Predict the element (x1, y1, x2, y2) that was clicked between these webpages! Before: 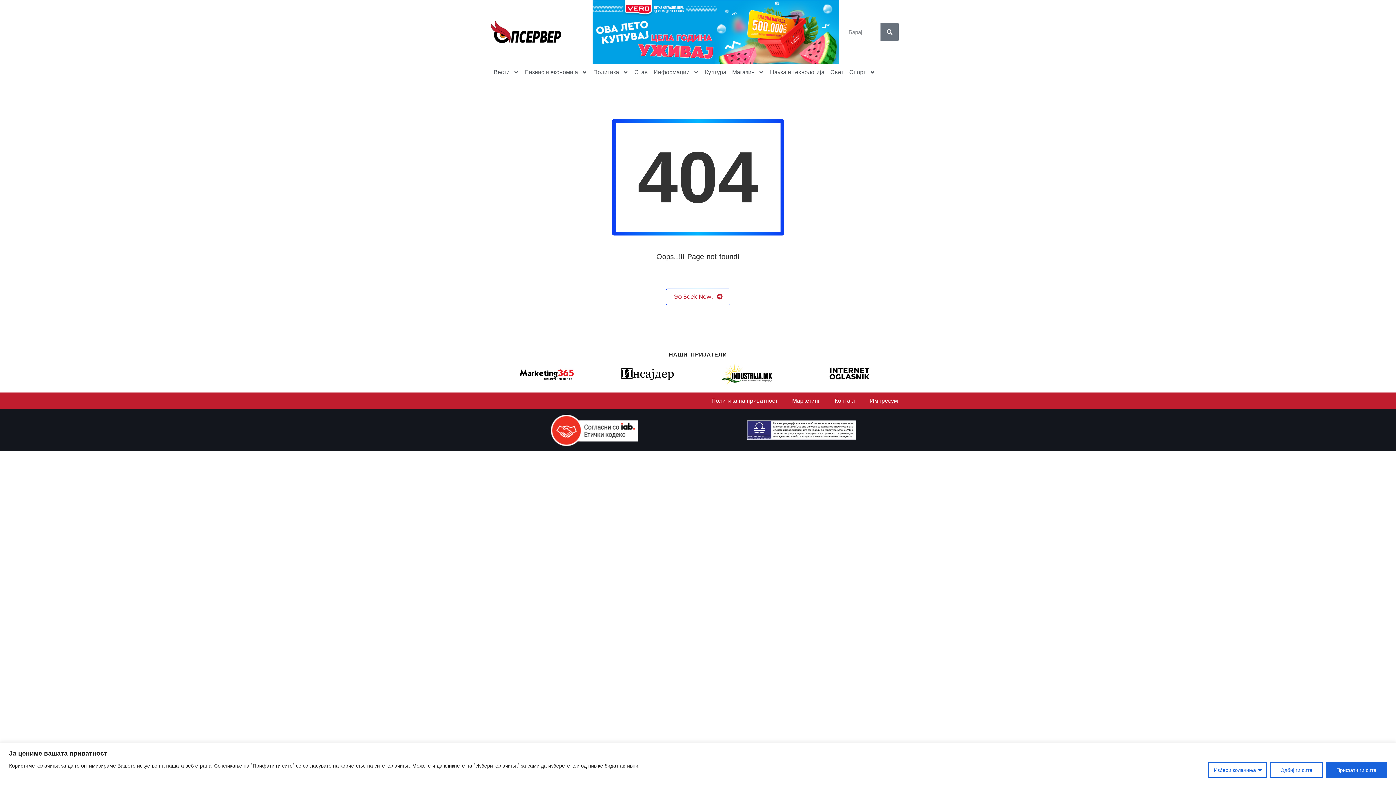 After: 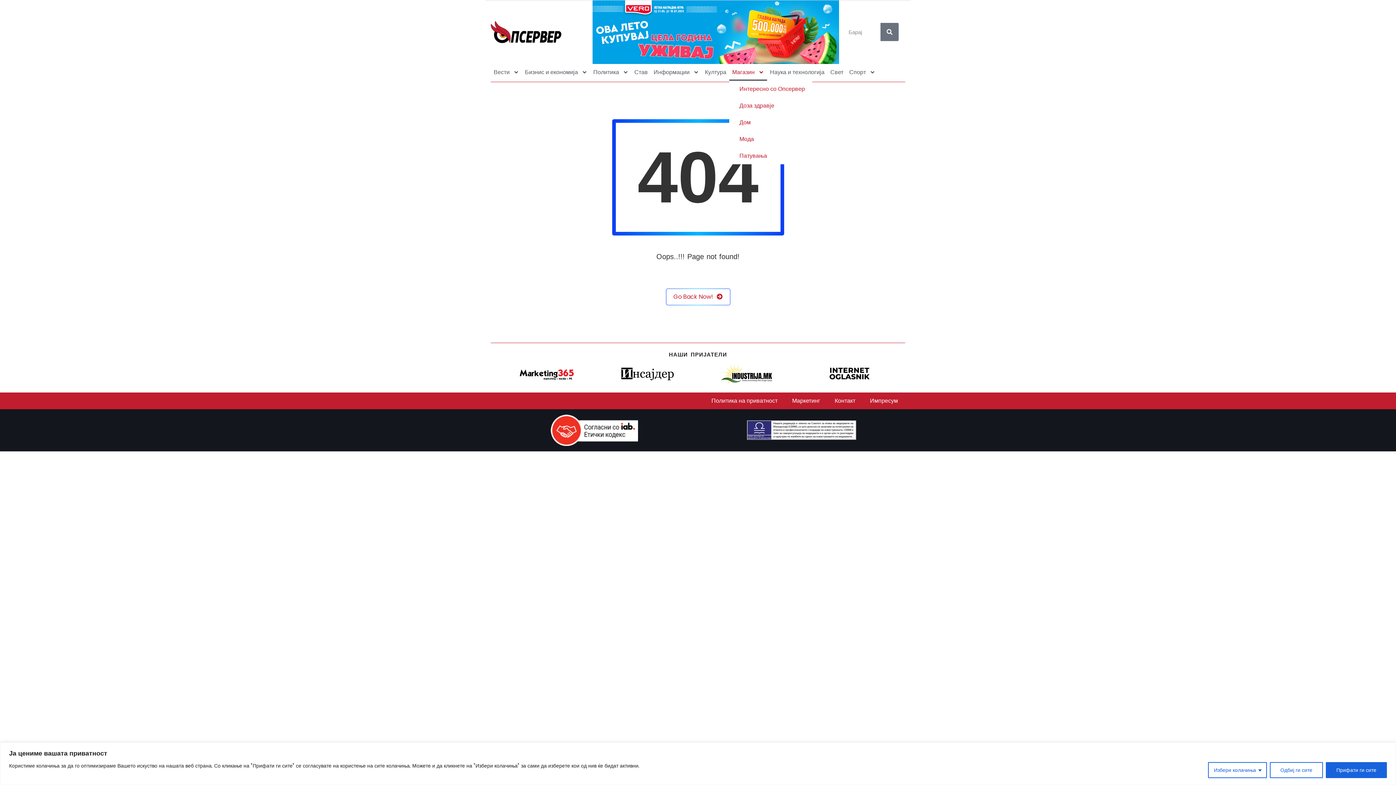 Action: bbox: (729, 63, 767, 80) label: Магазин